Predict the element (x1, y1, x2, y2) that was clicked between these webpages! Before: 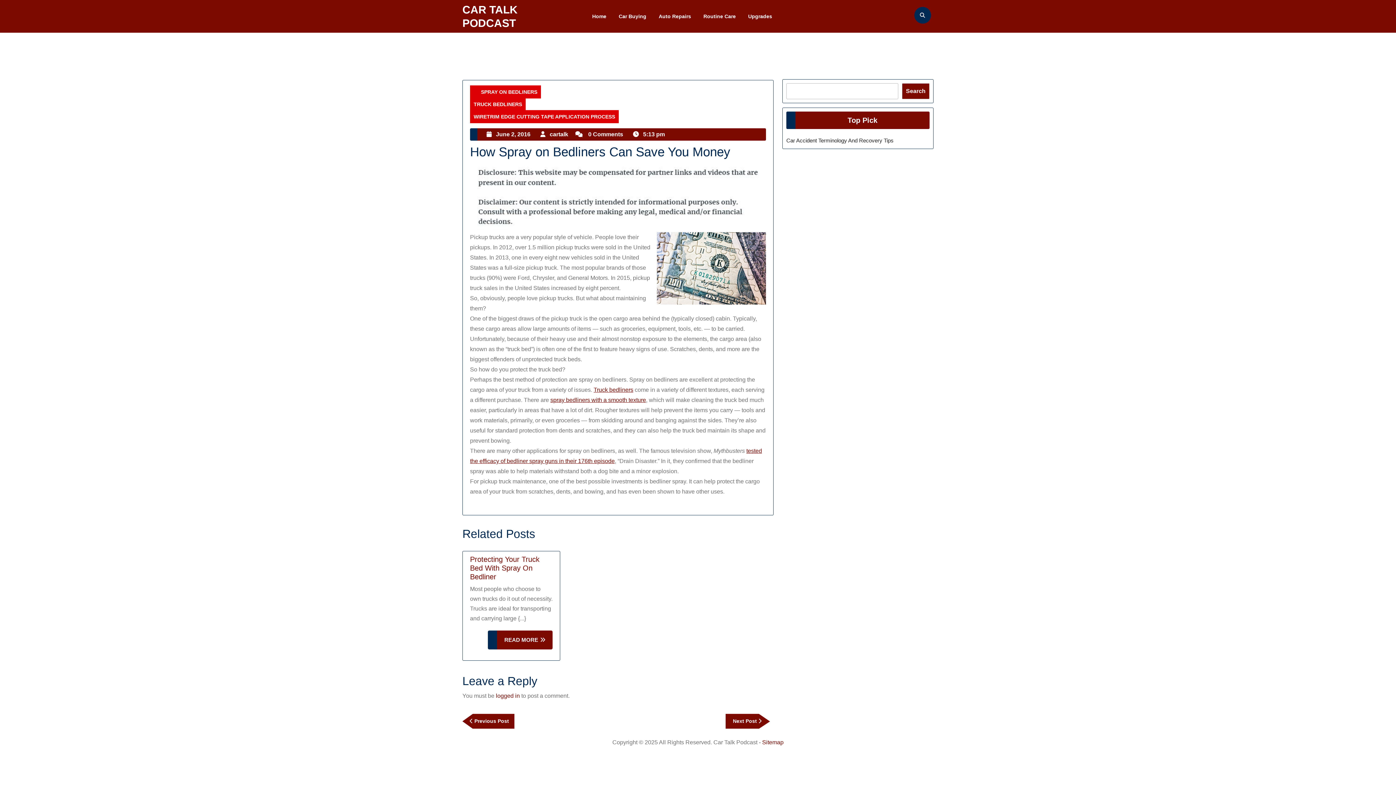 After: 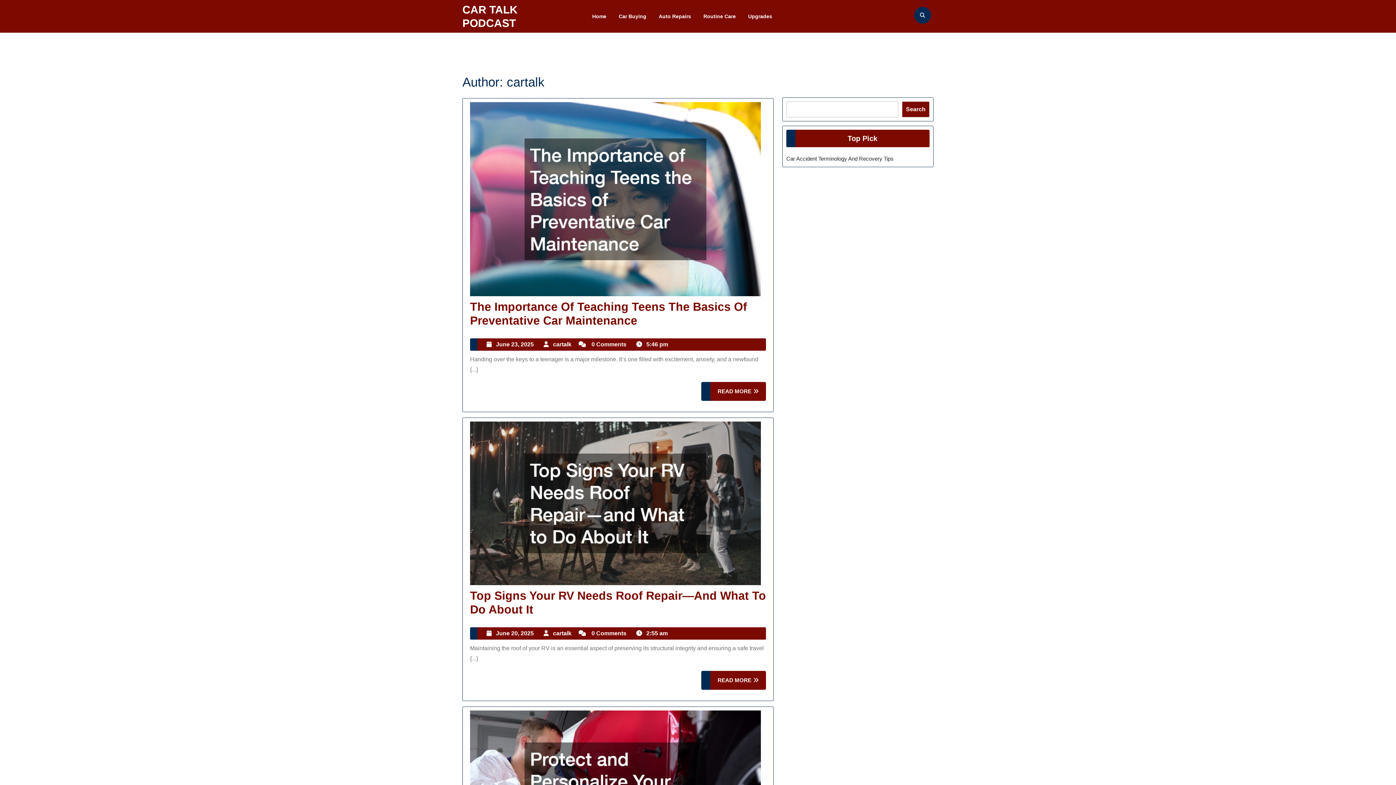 Action: bbox: (549, 131, 568, 137) label: cartalk
cartalk